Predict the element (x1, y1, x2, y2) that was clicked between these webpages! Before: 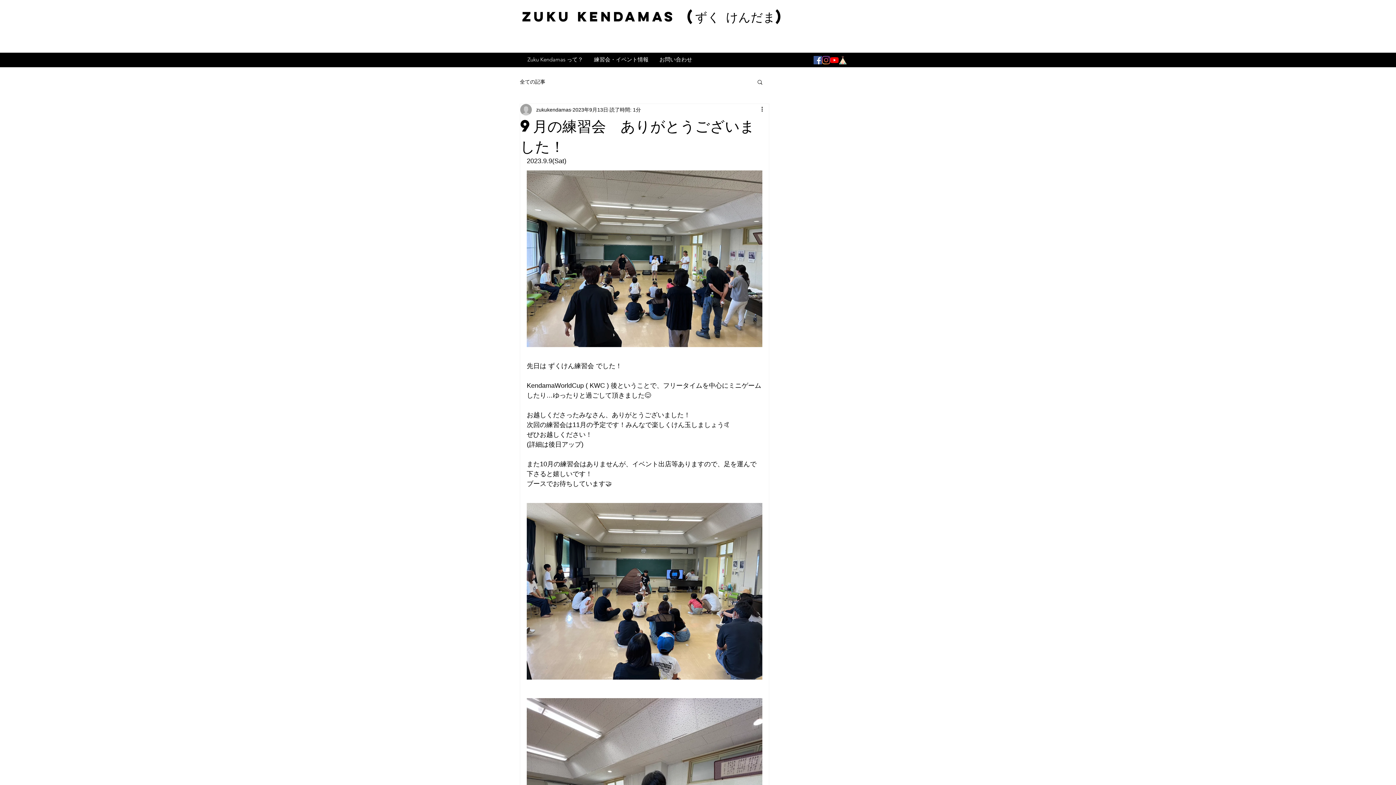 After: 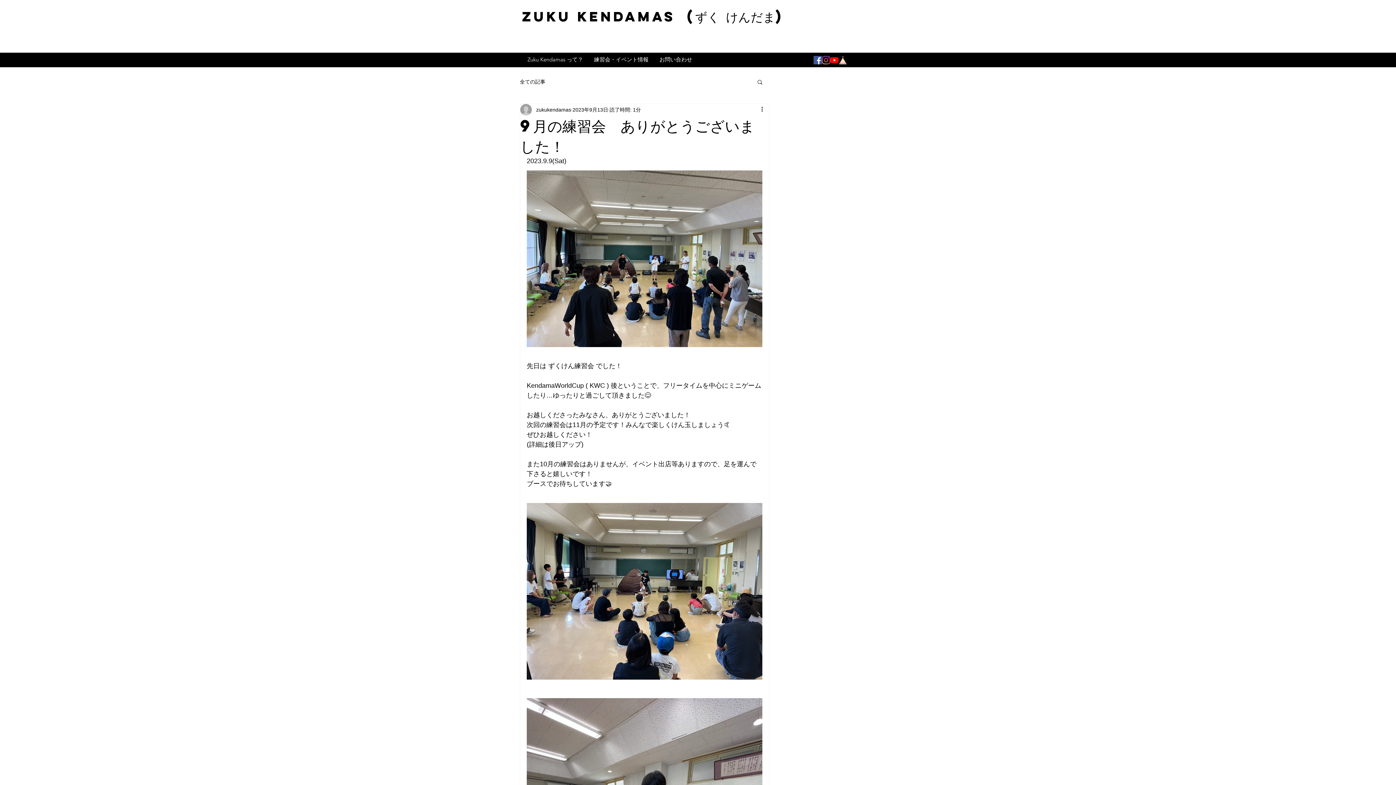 Action: bbox: (838, 56, 847, 64) label: BASE